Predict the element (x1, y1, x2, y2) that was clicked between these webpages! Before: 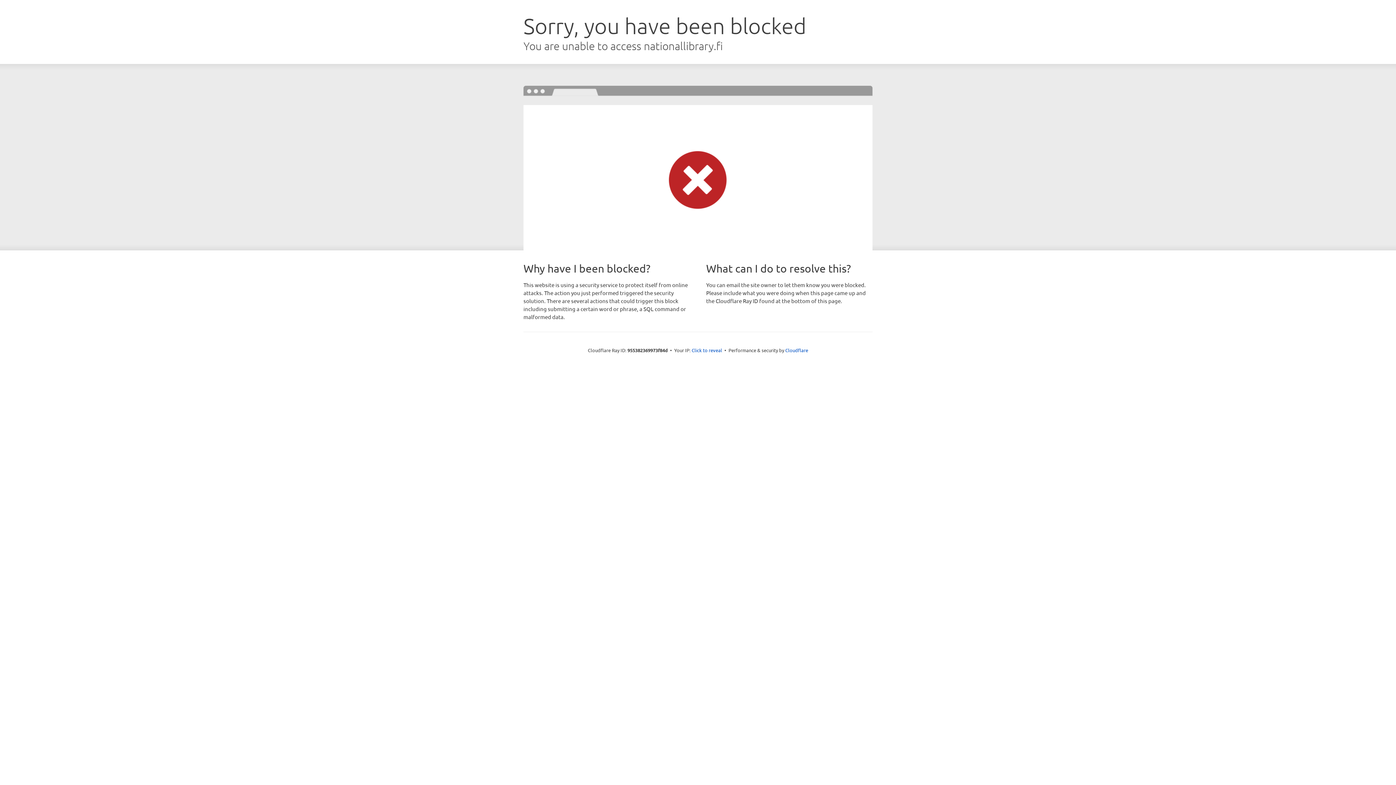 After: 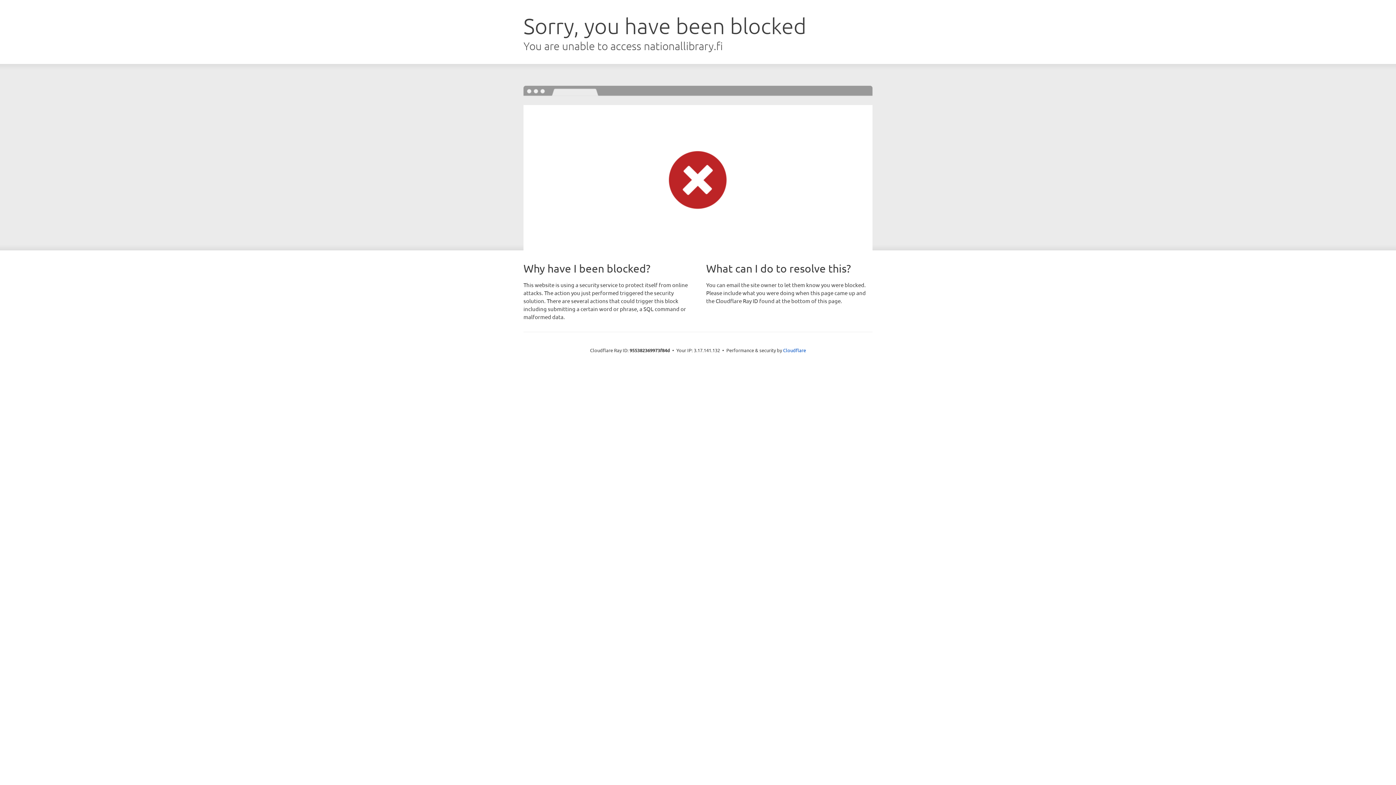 Action: label: Click to reveal bbox: (691, 346, 722, 353)